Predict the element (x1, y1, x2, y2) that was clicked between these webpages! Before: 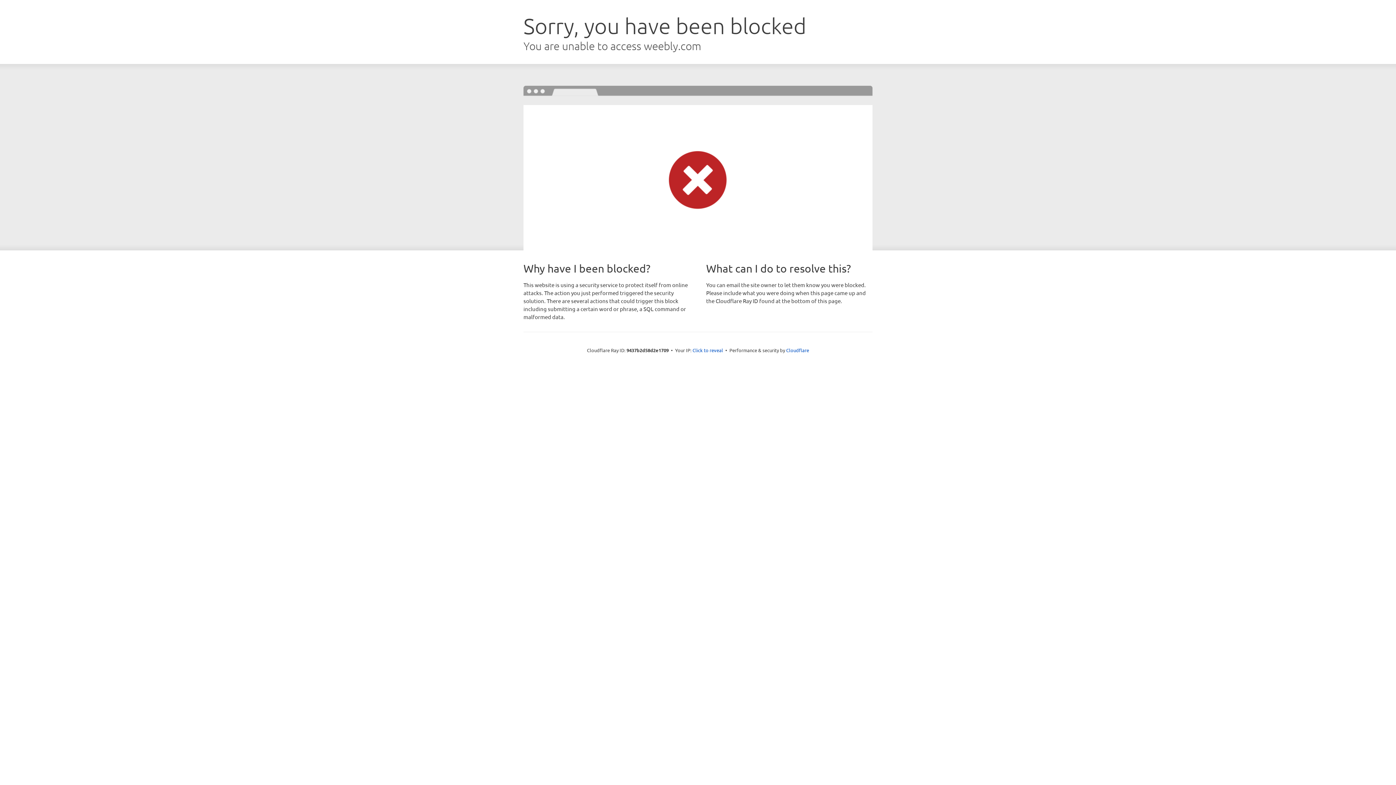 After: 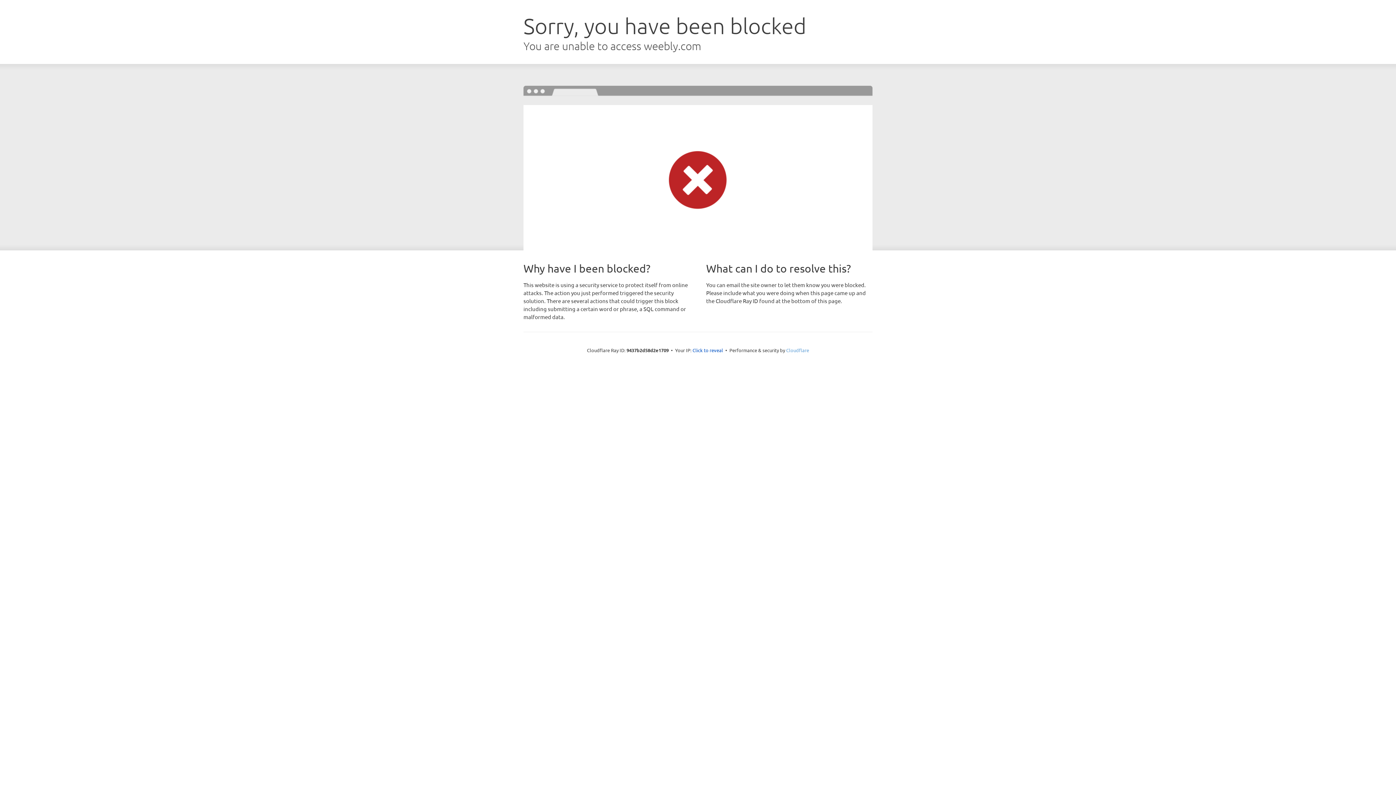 Action: bbox: (786, 347, 809, 353) label: Cloudflare